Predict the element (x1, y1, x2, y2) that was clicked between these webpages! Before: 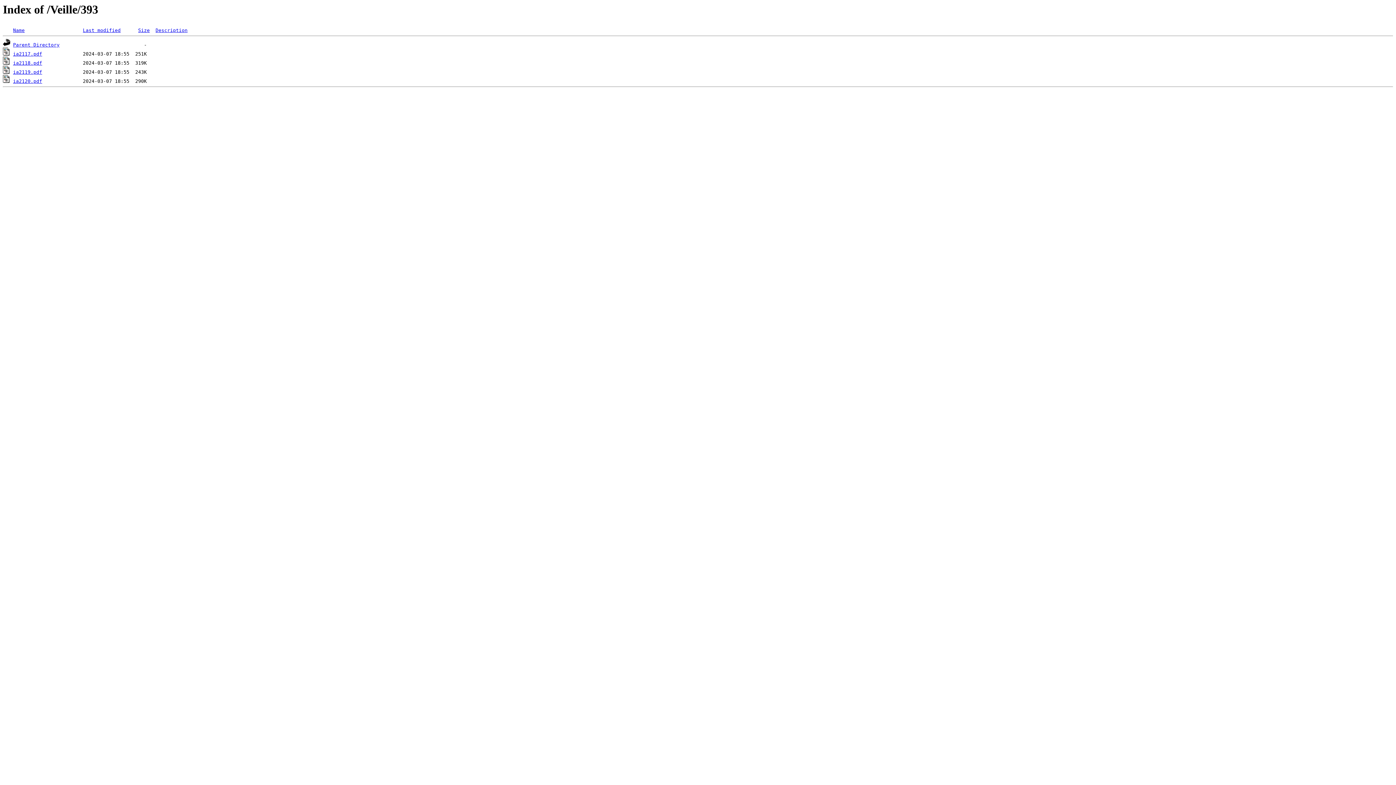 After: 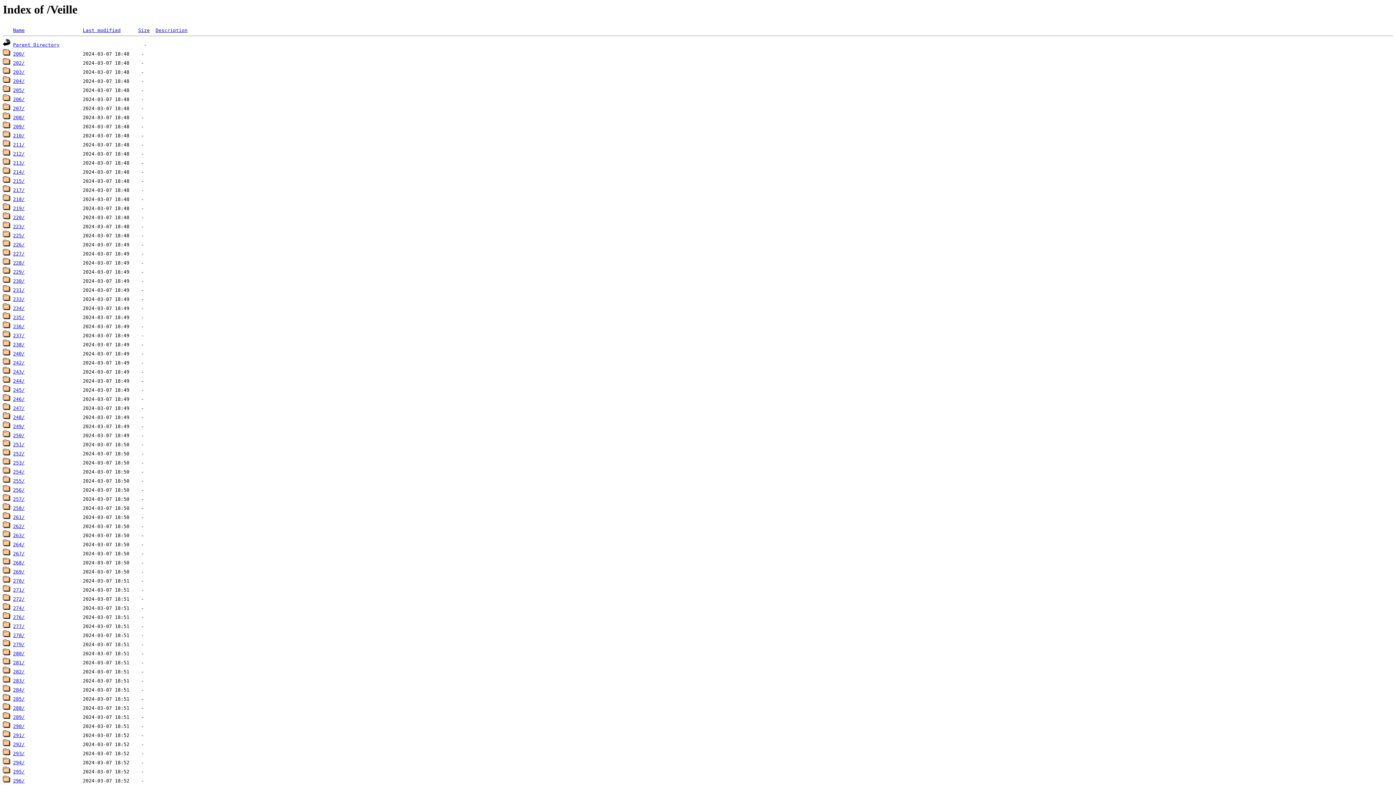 Action: label: Parent Directory bbox: (13, 42, 59, 47)